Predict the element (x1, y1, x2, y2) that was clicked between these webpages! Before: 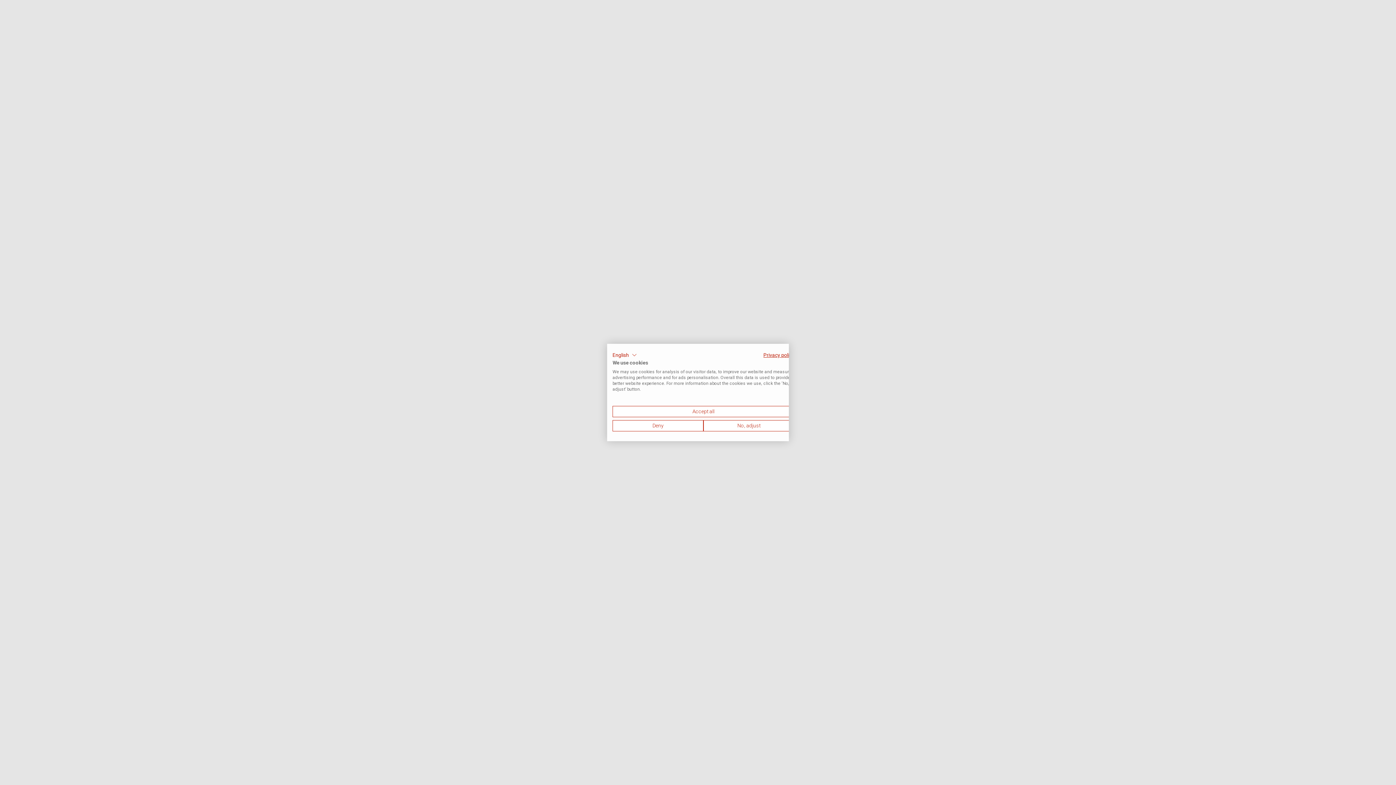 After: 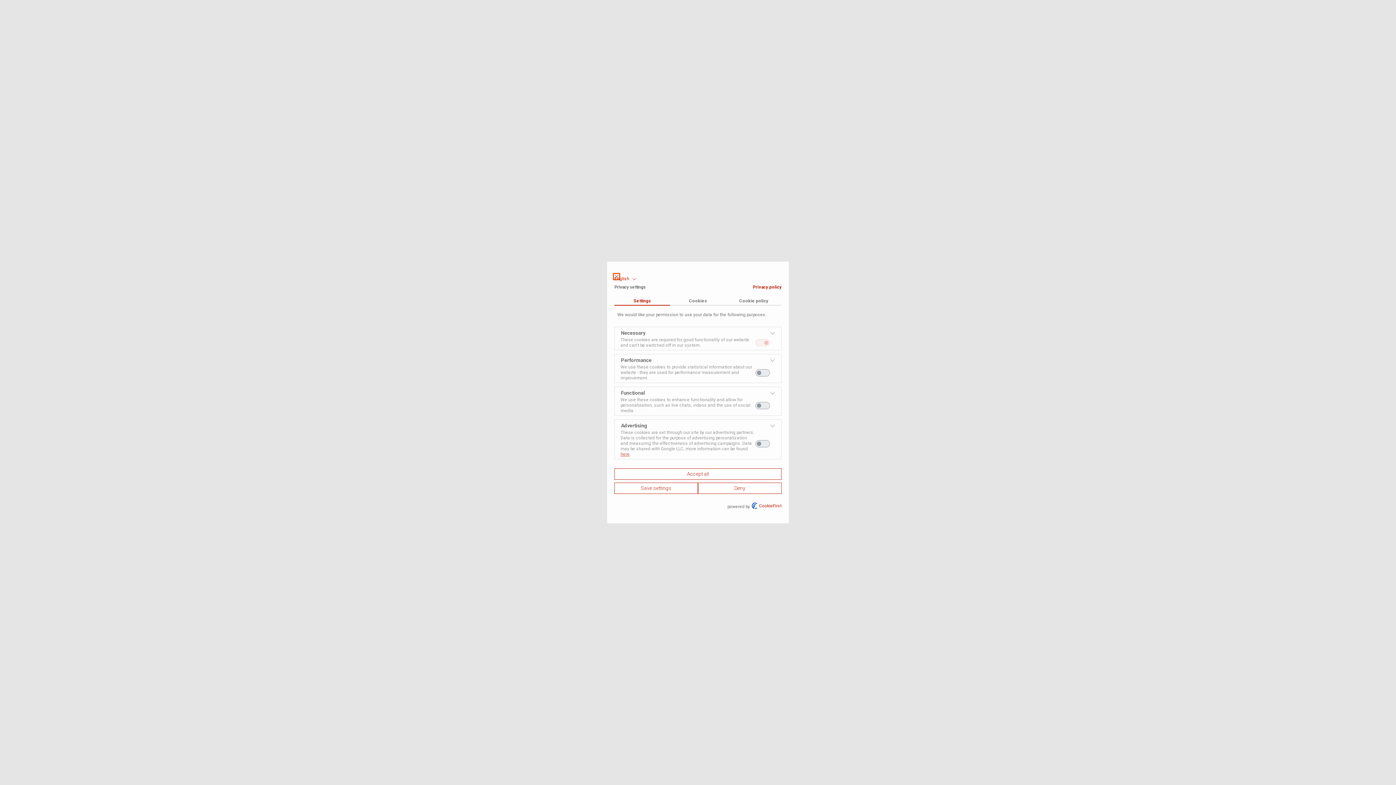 Action: label: Adjust cookie preferences bbox: (703, 420, 794, 431)